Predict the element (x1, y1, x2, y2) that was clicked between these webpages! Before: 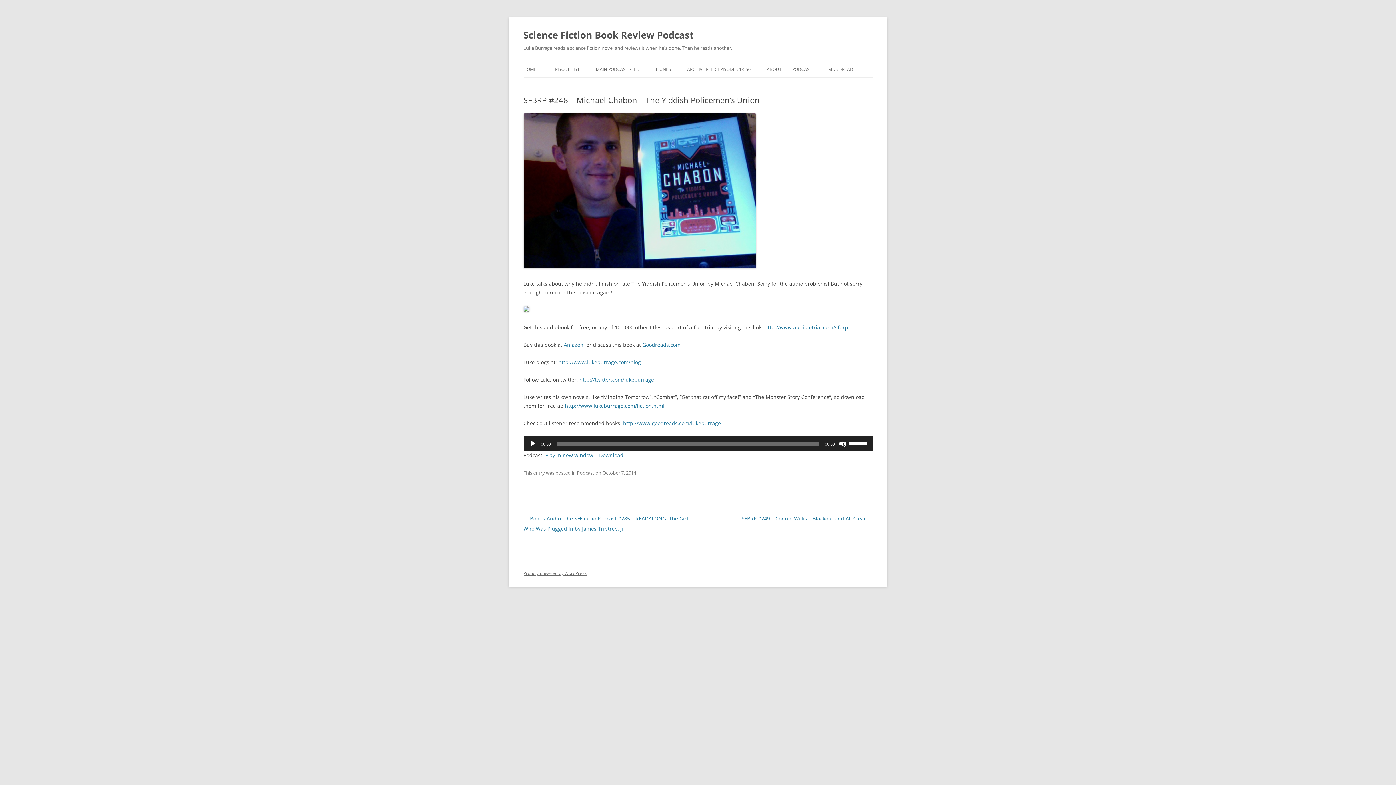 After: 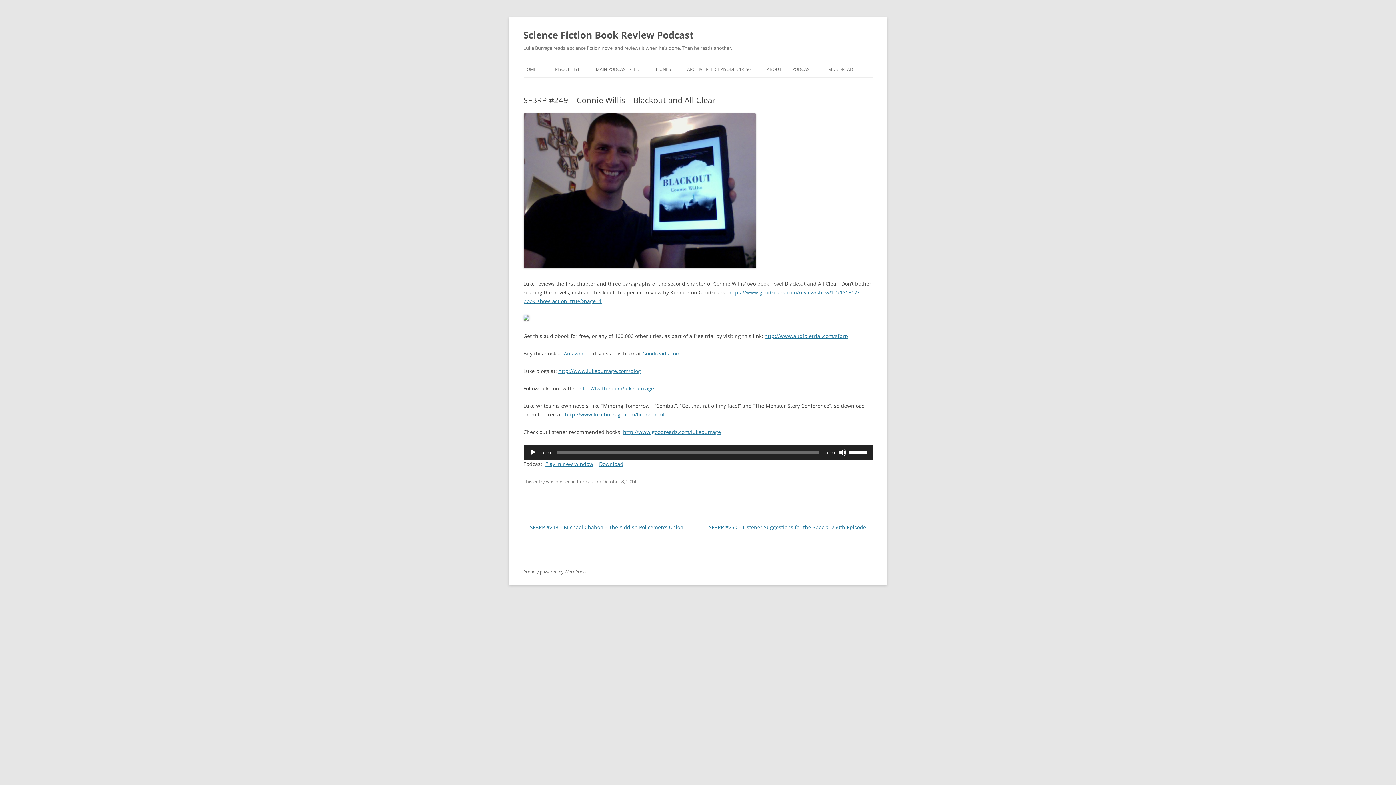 Action: bbox: (741, 515, 872, 522) label: SFBRP #249 – Connie Willis – Blackout and All Clear →